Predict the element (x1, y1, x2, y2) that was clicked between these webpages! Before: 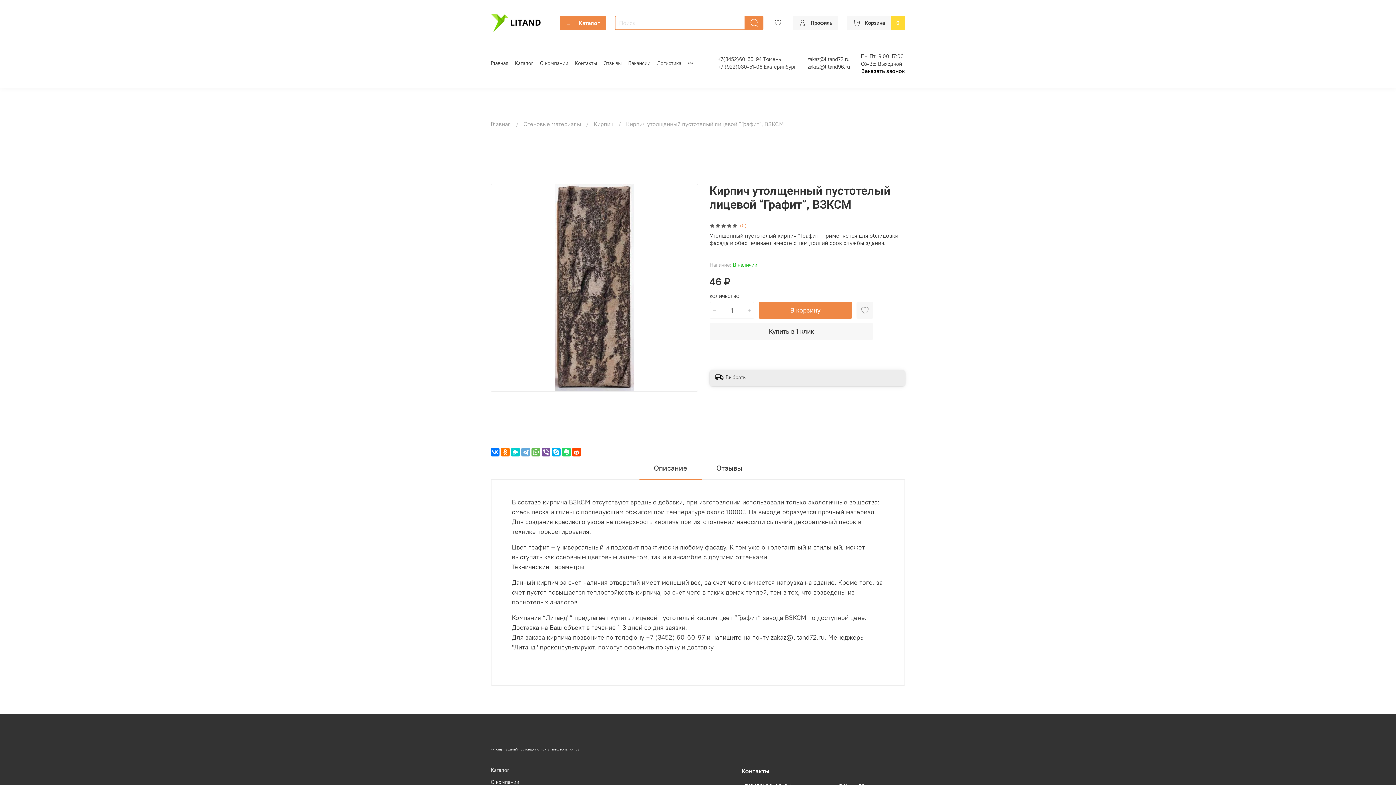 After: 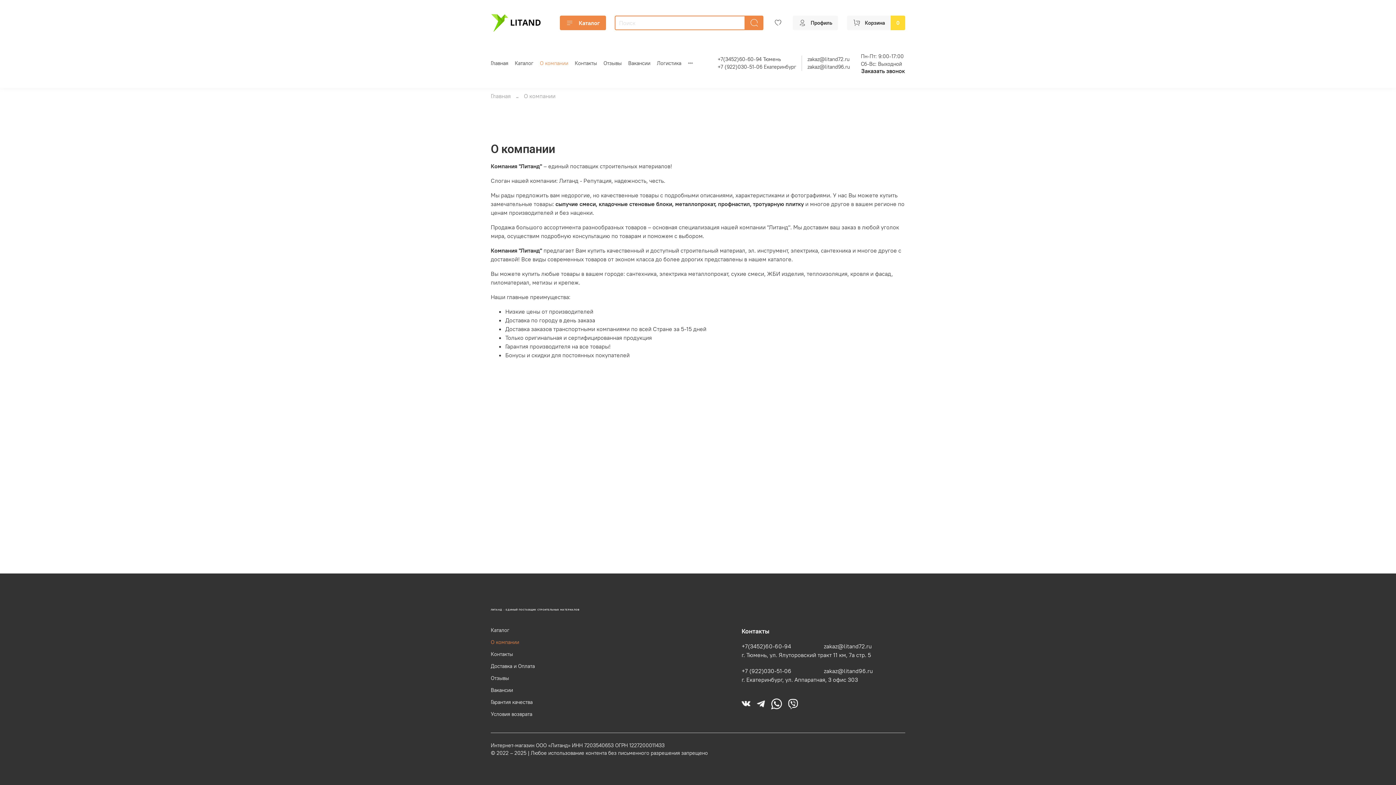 Action: label: О компании bbox: (540, 59, 568, 66)